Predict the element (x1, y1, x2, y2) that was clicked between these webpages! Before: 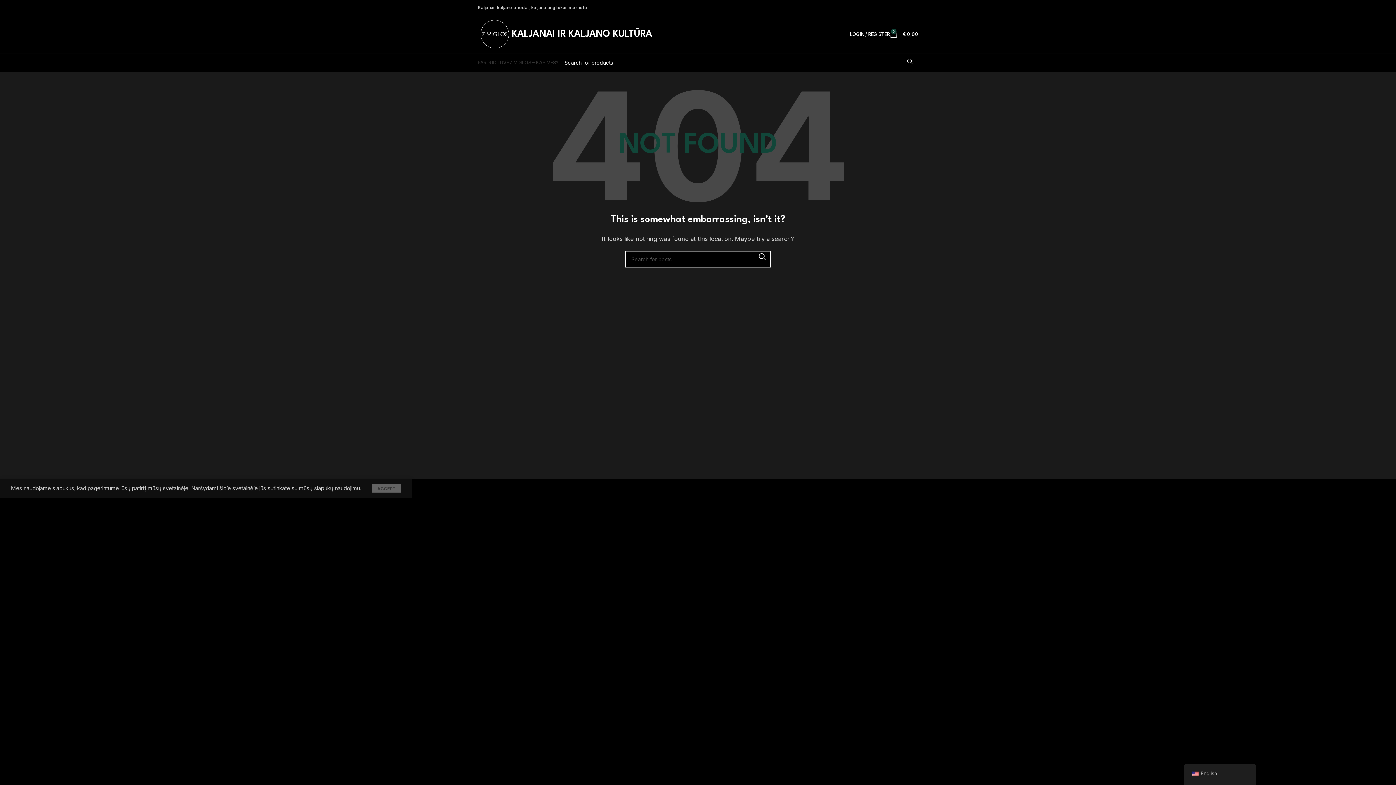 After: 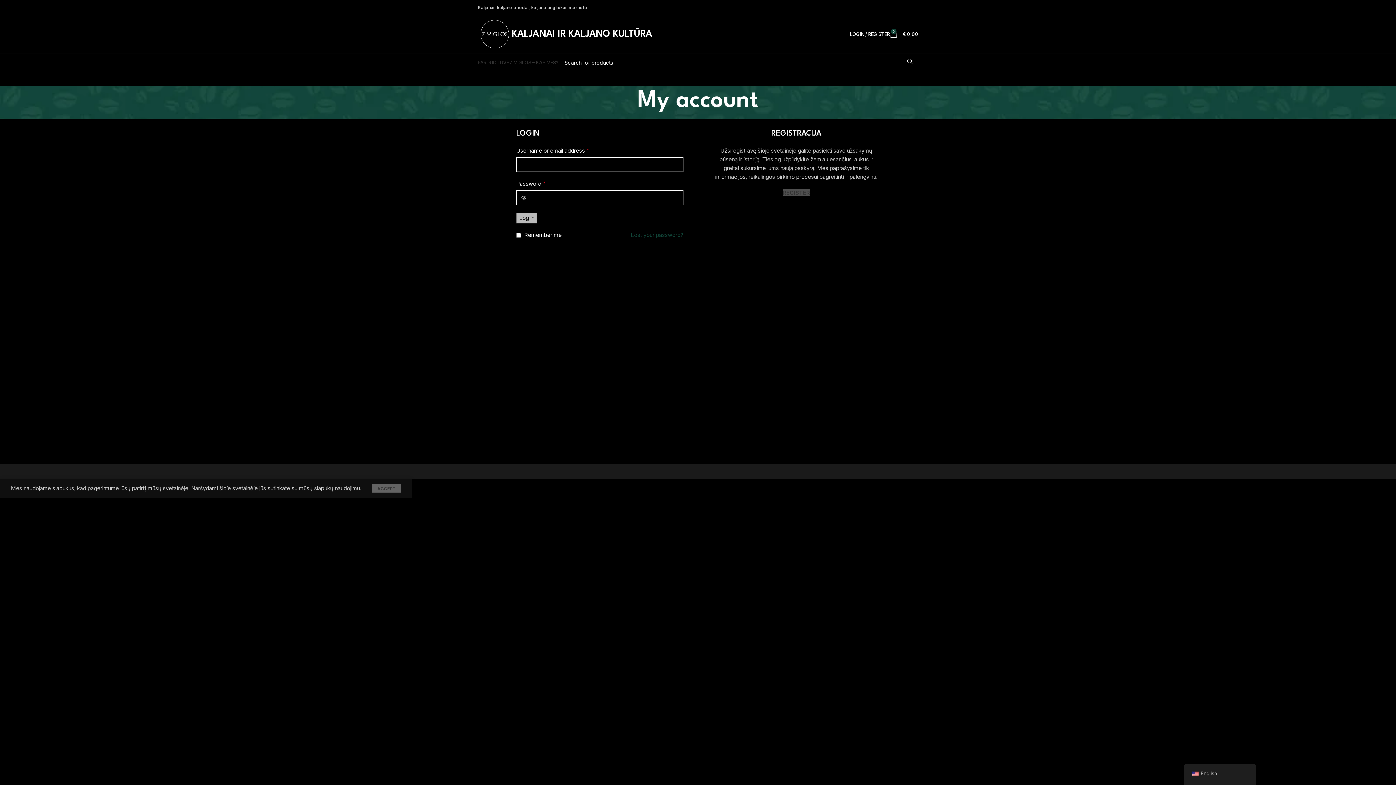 Action: label: LOGIN / REGISTER bbox: (850, 26, 890, 41)